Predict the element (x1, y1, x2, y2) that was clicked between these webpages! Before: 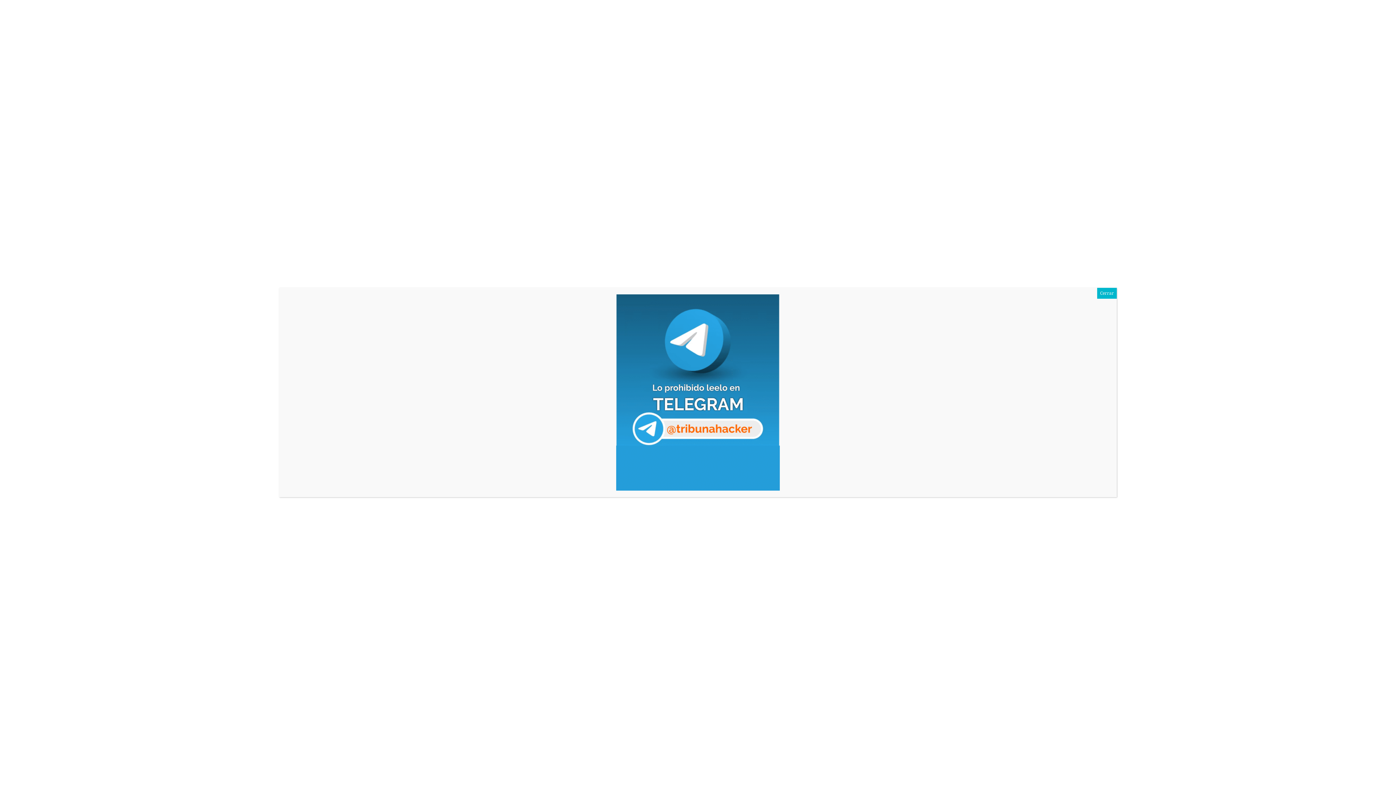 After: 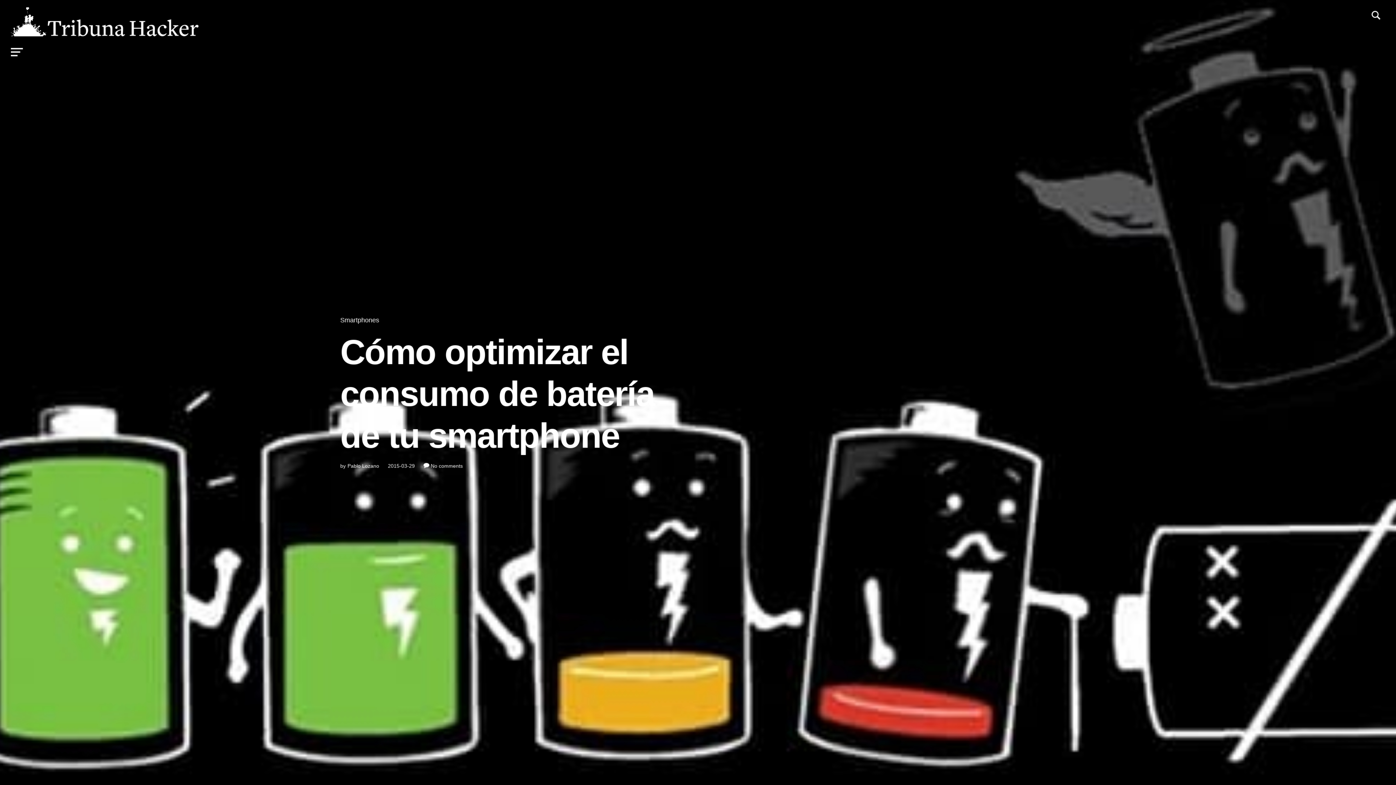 Action: bbox: (1097, 288, 1117, 298) label: Cerrar